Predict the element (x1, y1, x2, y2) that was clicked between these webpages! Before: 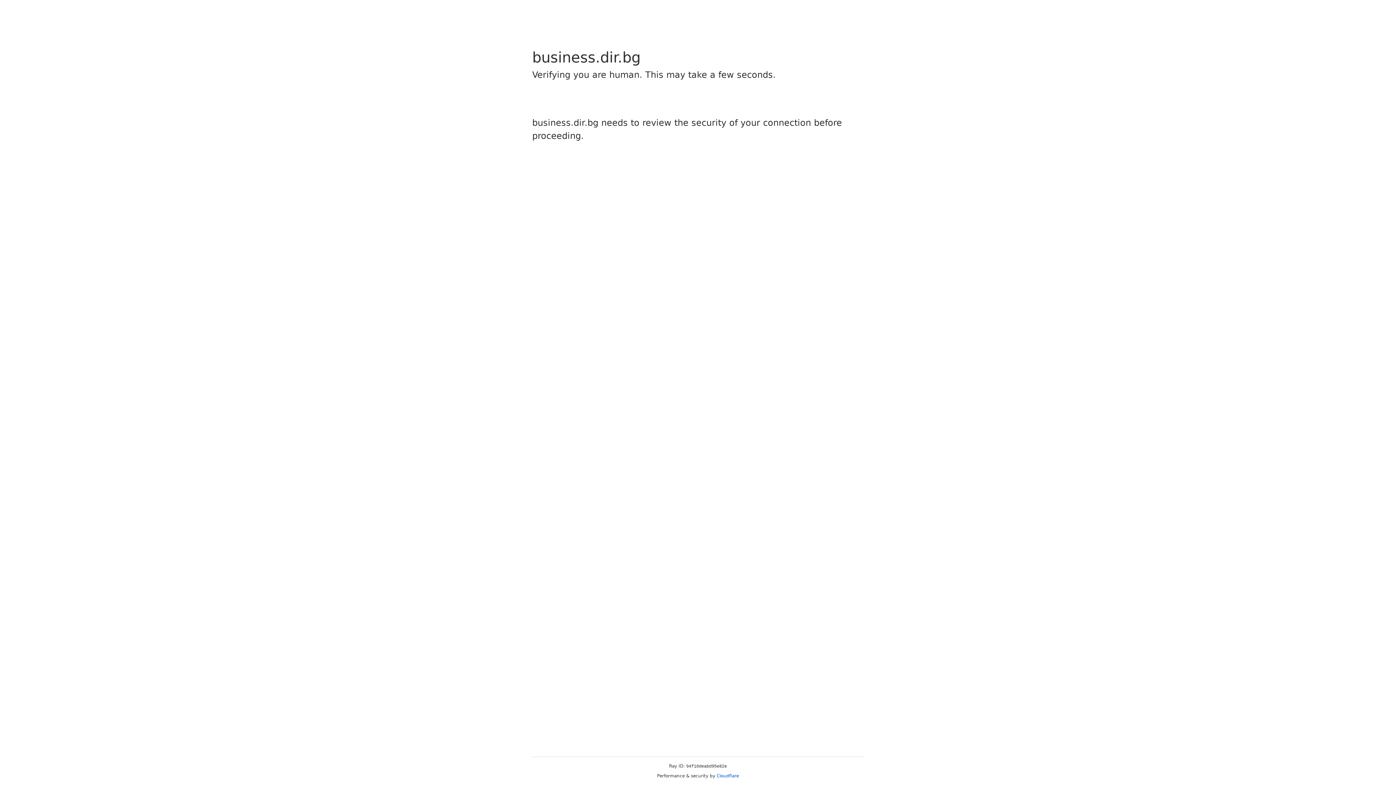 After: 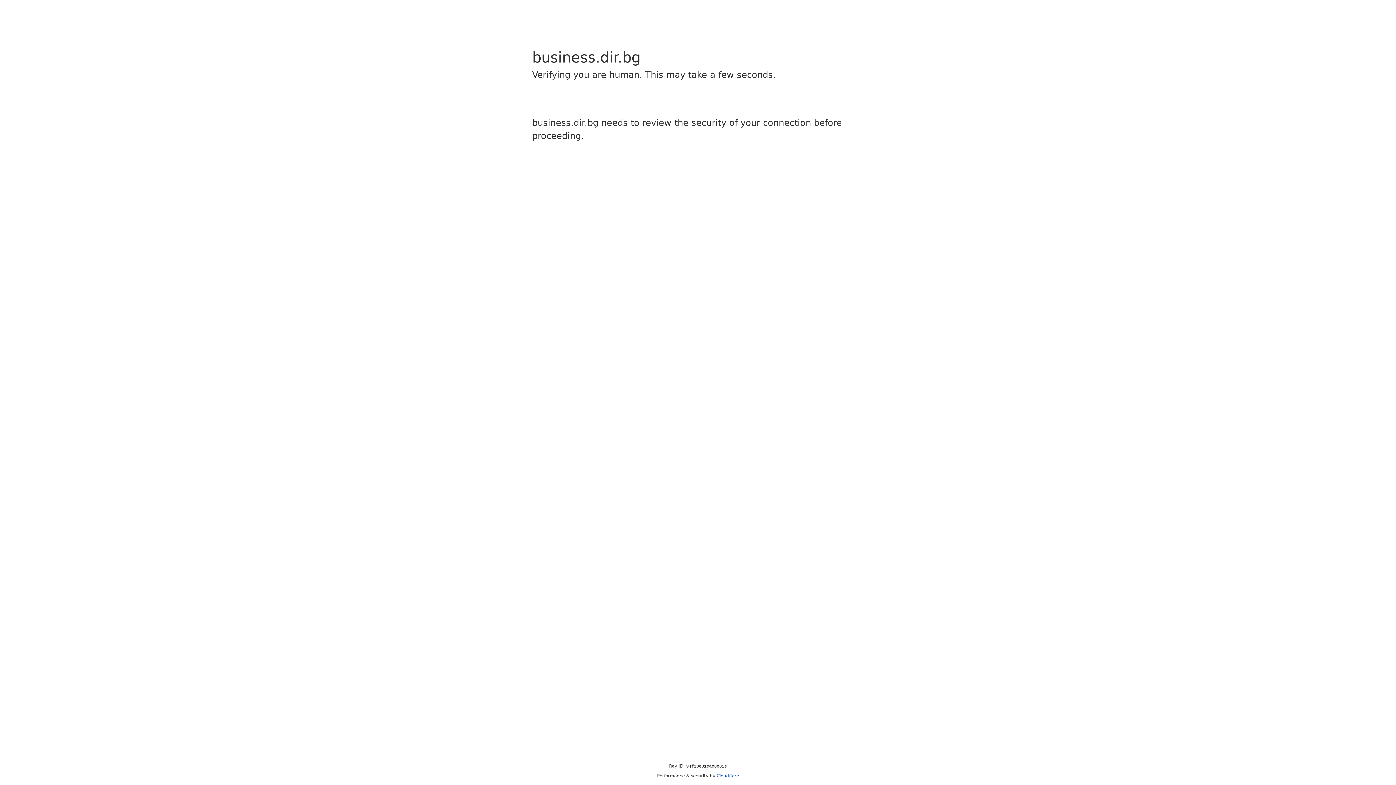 Action: bbox: (716, 773, 739, 778) label: Cloudflare